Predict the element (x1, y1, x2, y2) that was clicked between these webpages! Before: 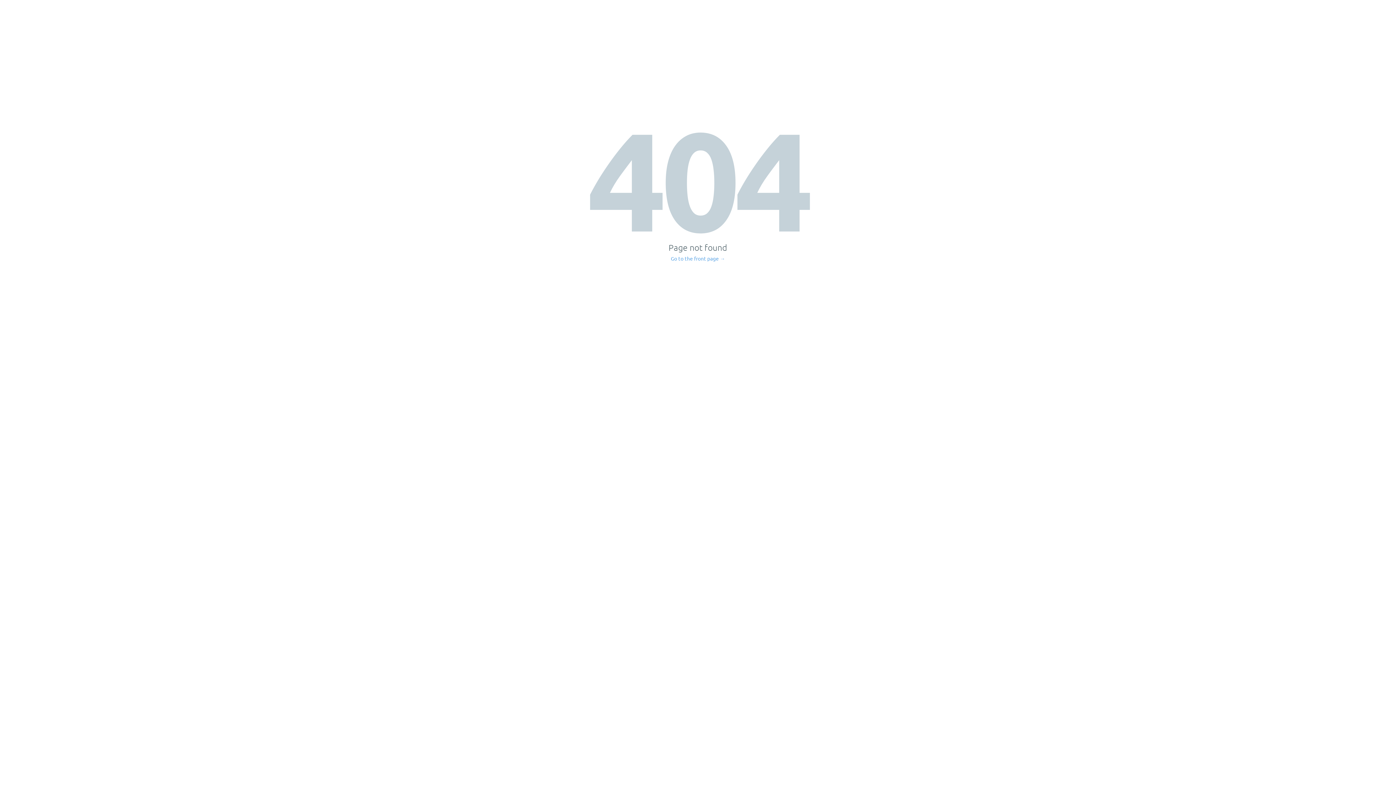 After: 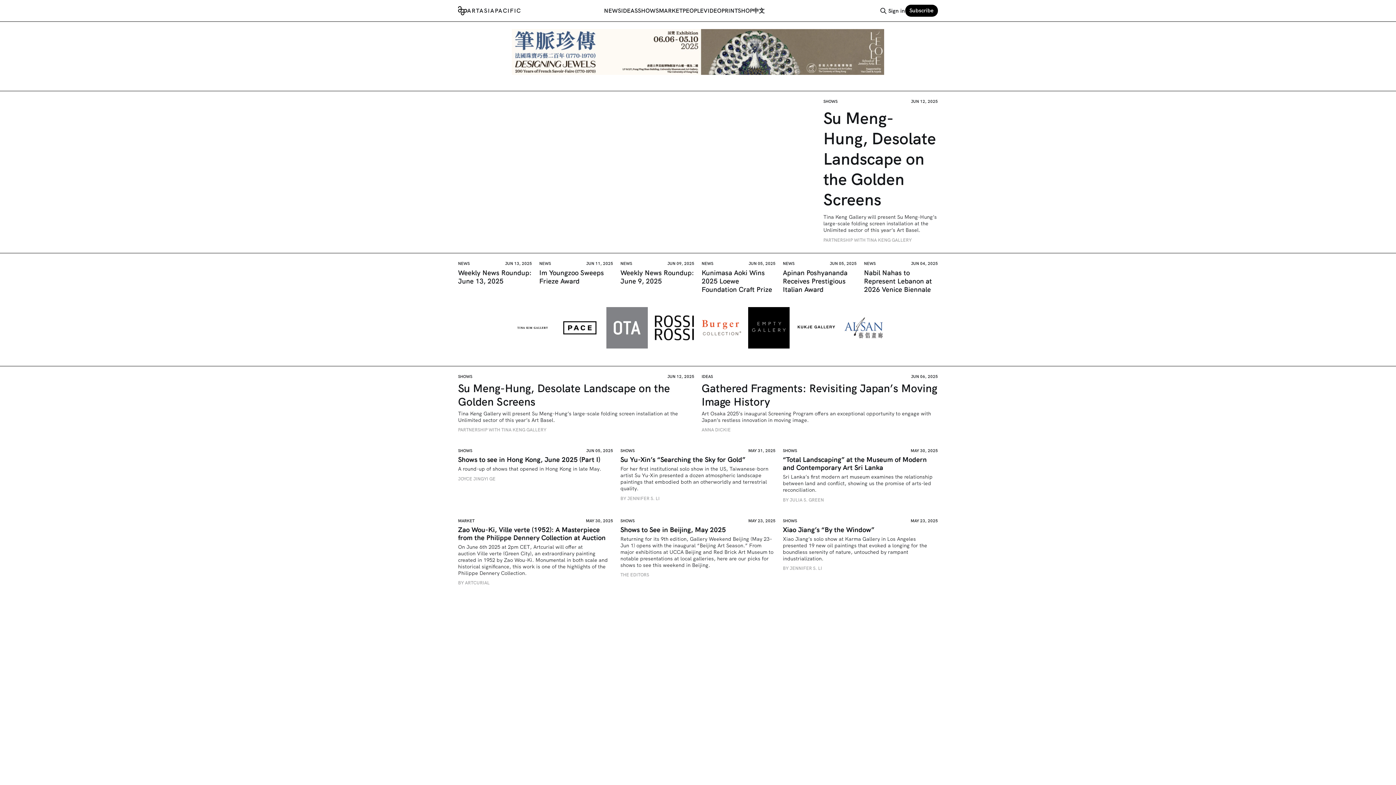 Action: label: Go to the front page → bbox: (671, 256, 725, 261)